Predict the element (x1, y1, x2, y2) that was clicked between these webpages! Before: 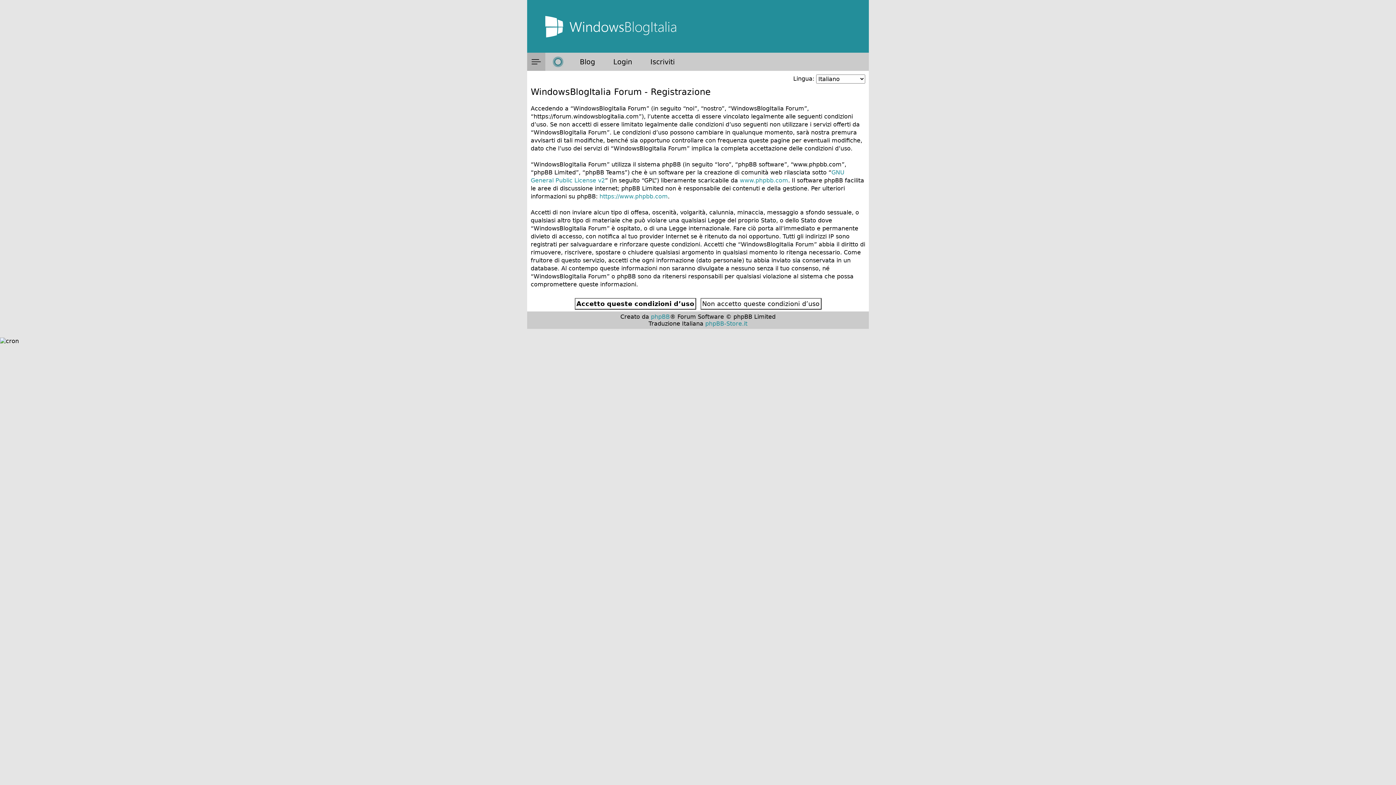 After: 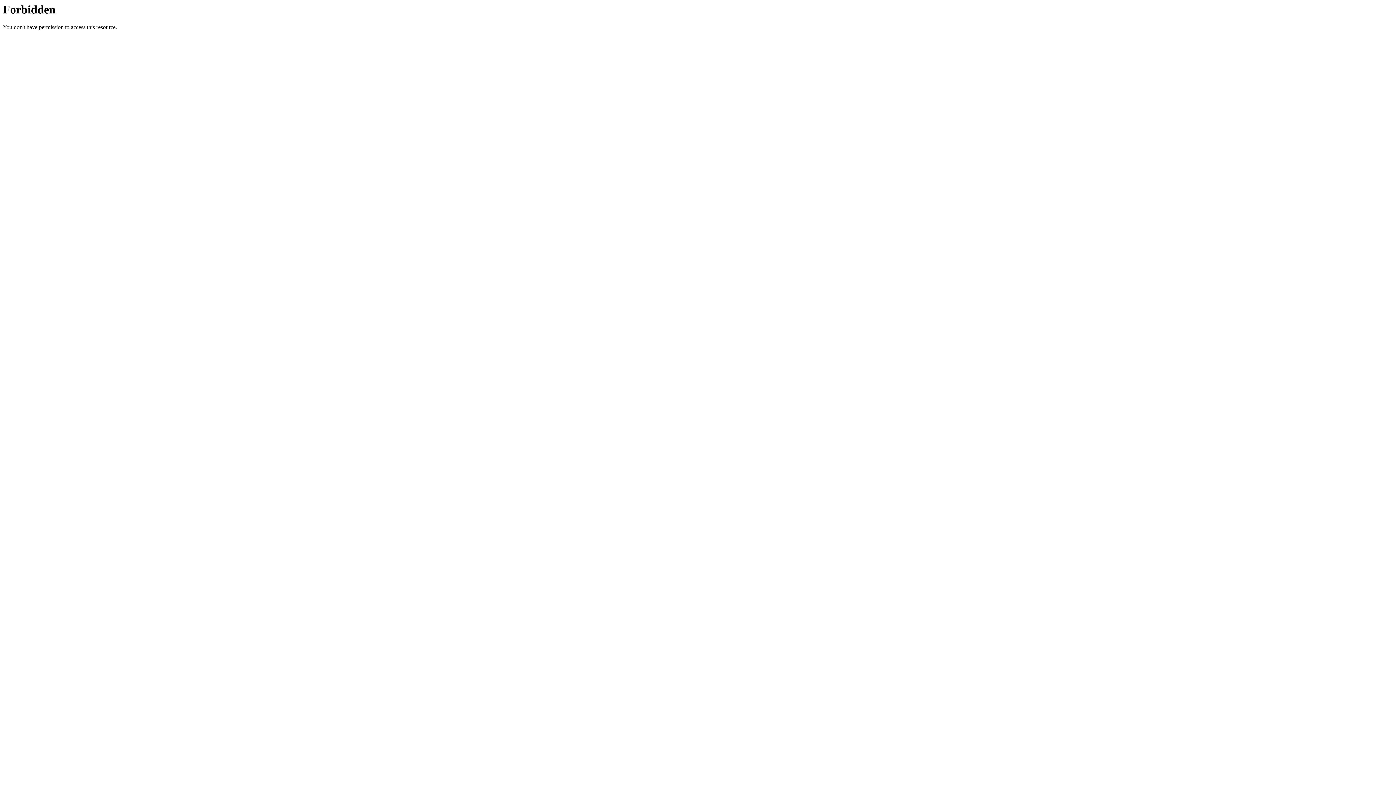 Action: label: phpBB-Store.it bbox: (705, 320, 747, 327)